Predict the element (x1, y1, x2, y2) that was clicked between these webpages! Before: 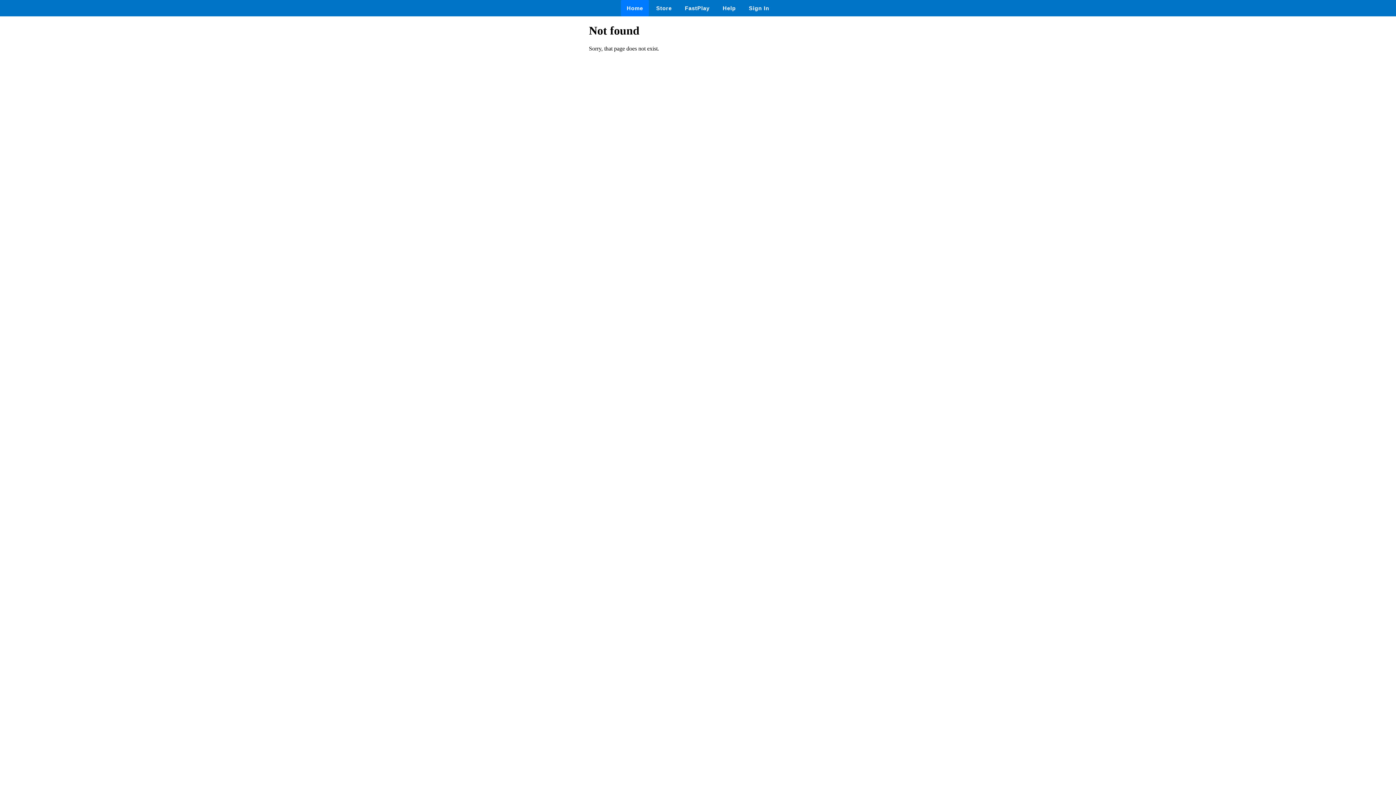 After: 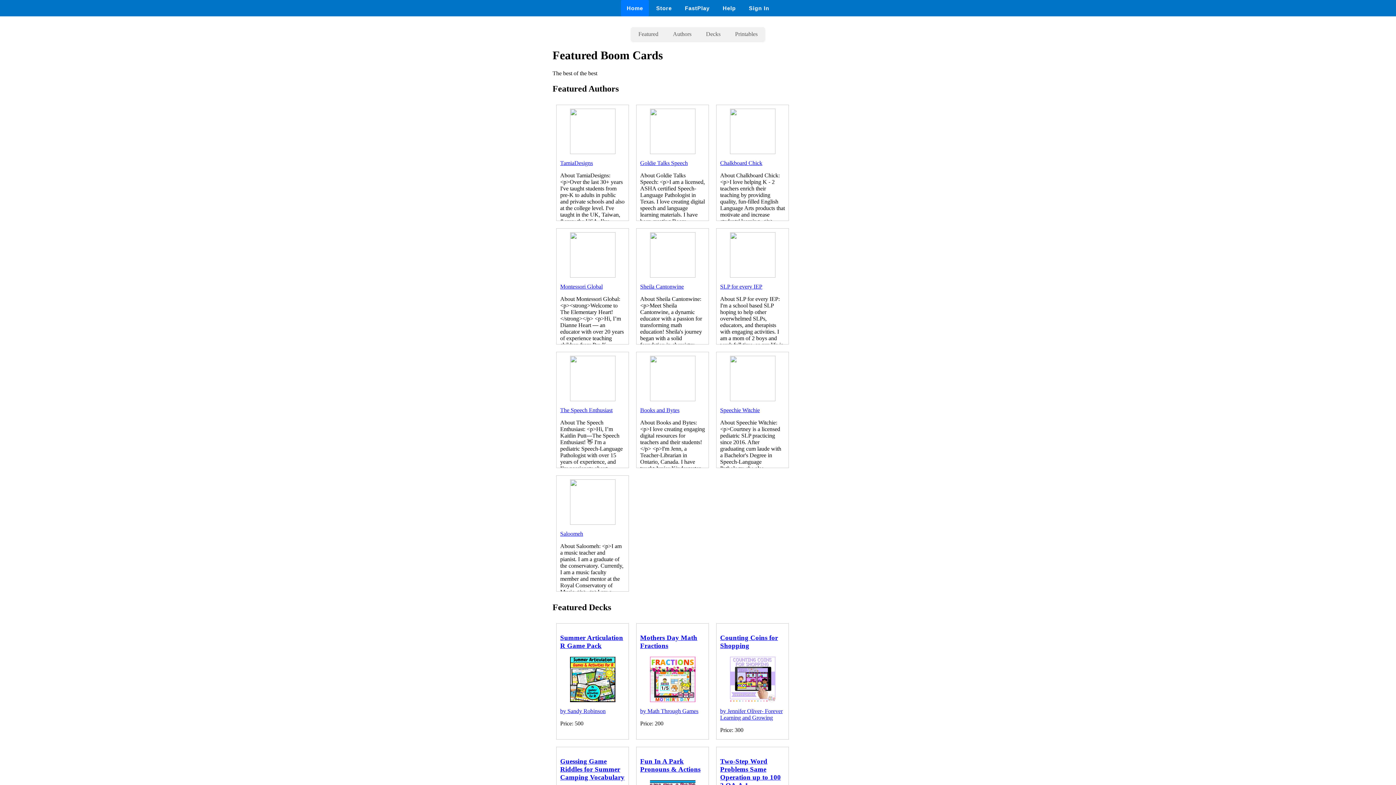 Action: bbox: (650, 0, 677, 16) label: Store